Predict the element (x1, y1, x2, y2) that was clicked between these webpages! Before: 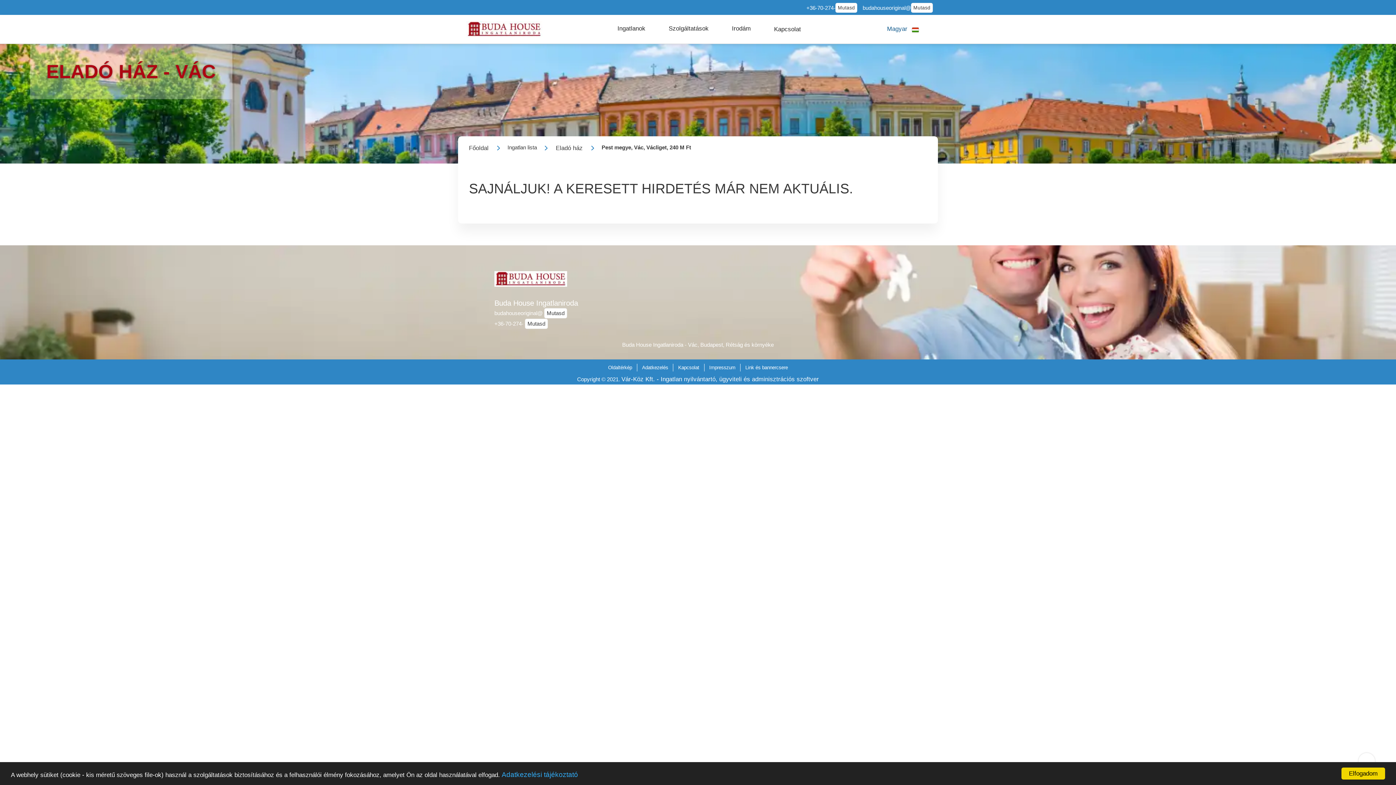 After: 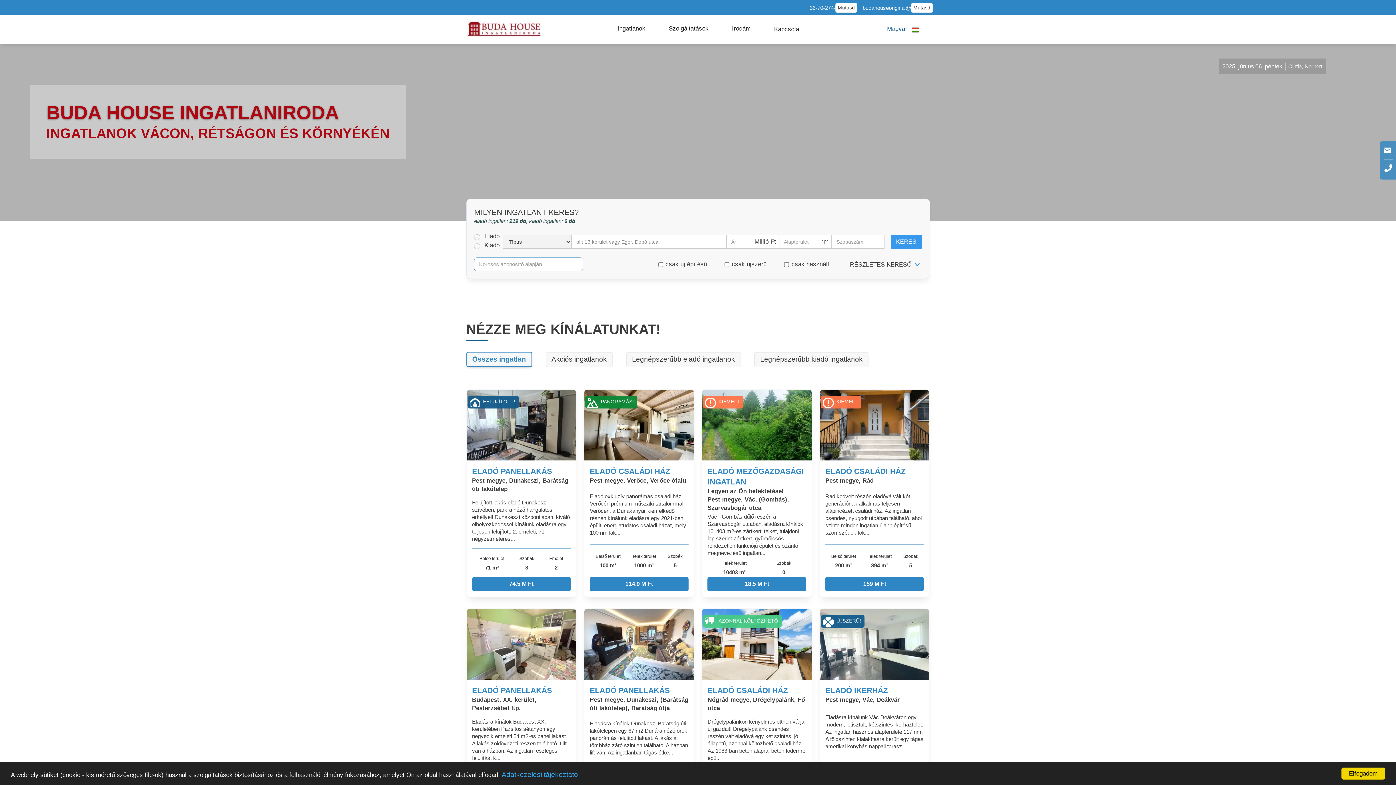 Action: bbox: (494, 299, 625, 307) label: Buda House Ingatlaniroda